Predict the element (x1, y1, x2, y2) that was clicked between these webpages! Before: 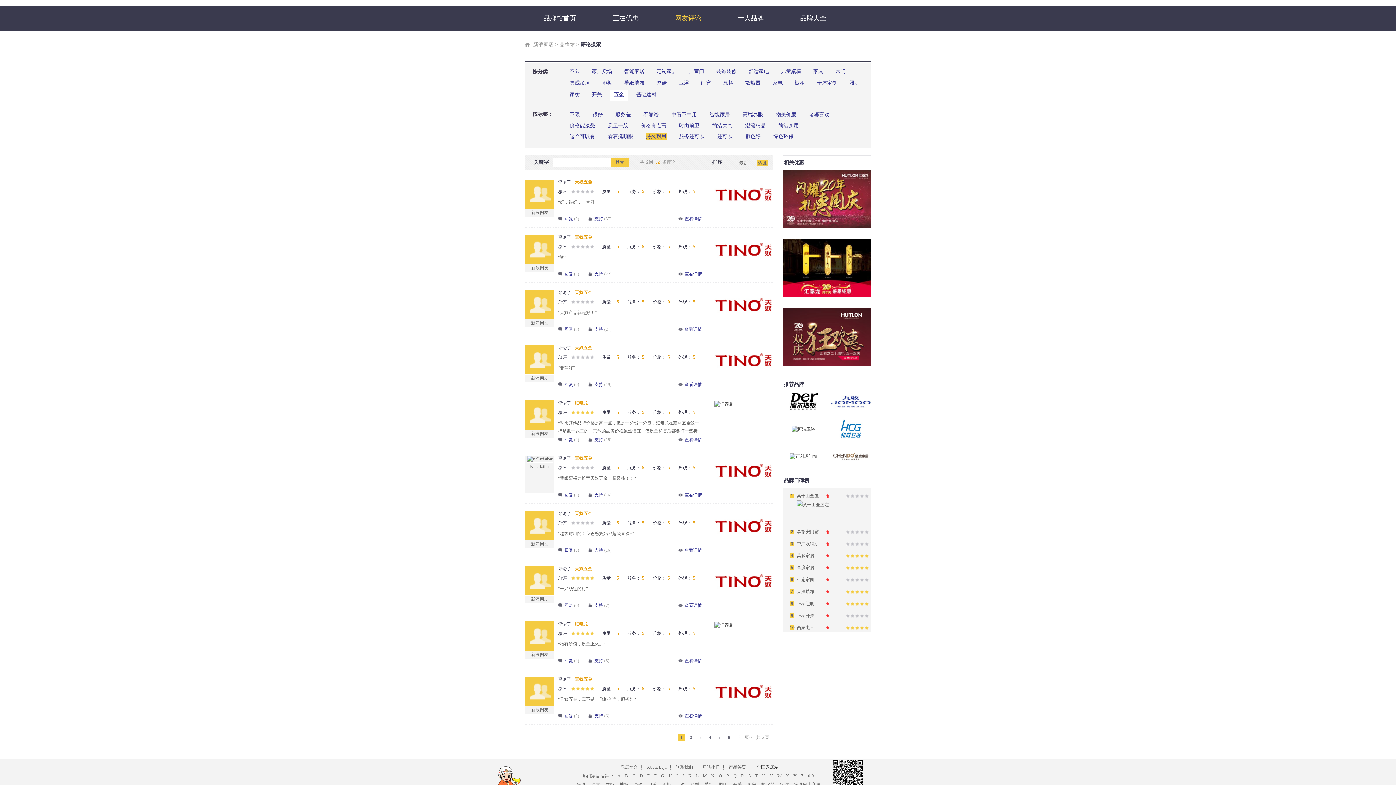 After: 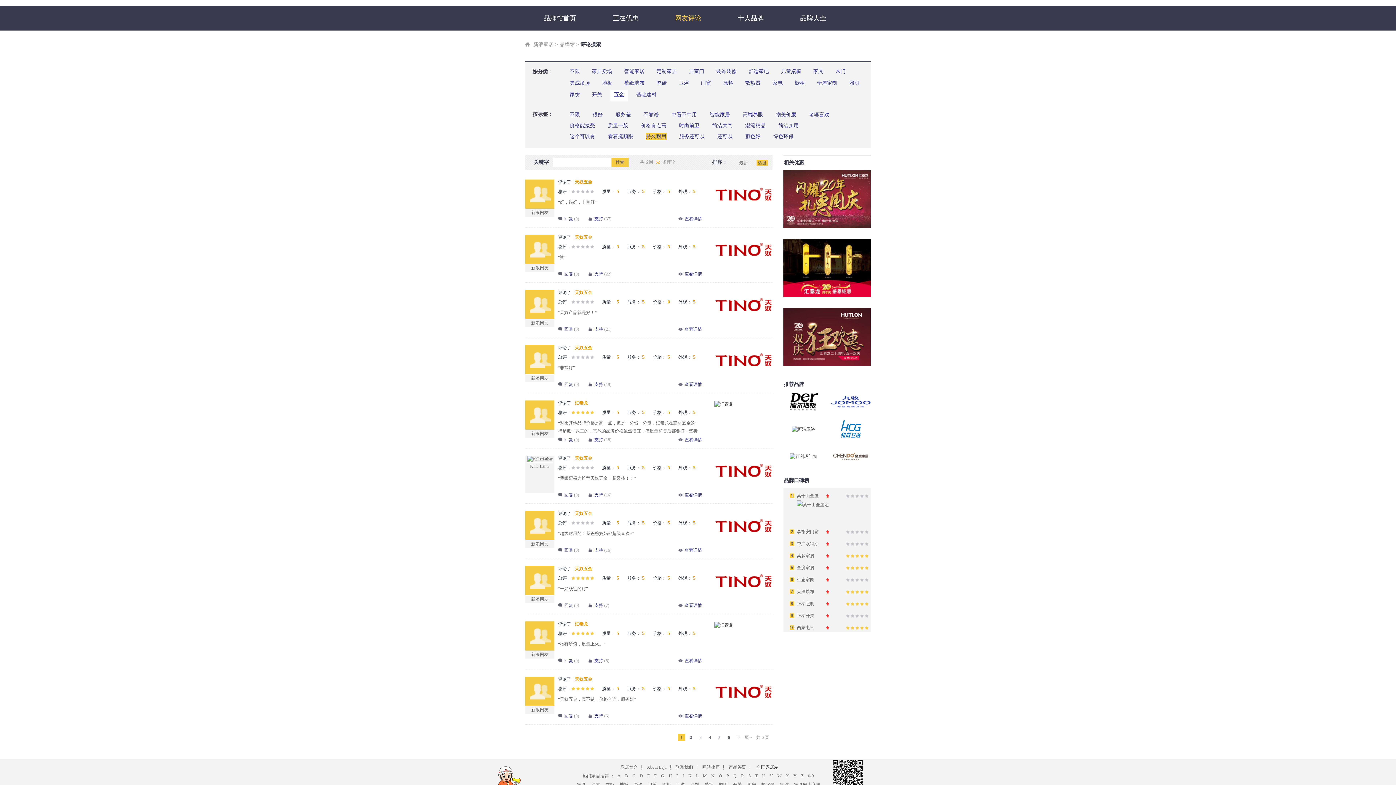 Action: bbox: (714, 467, 772, 472)